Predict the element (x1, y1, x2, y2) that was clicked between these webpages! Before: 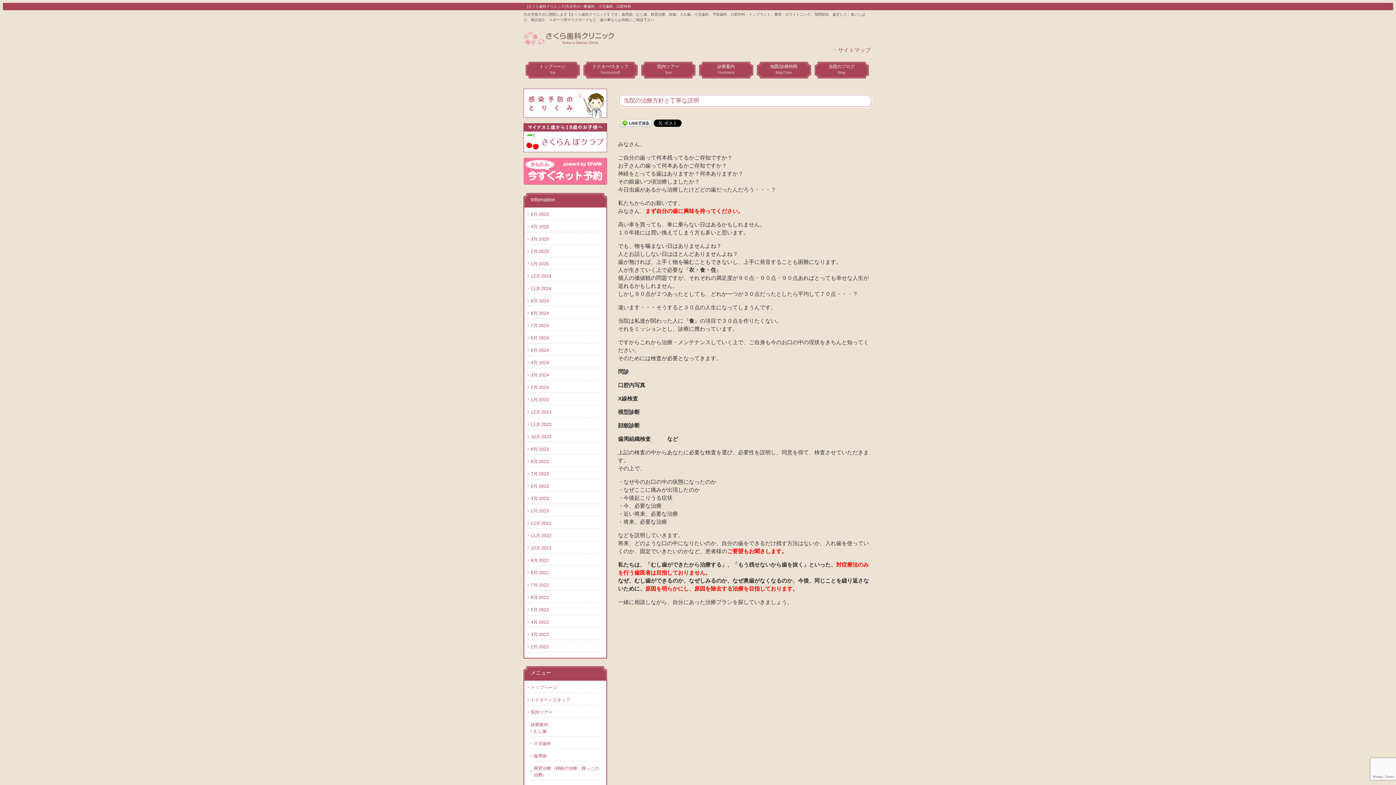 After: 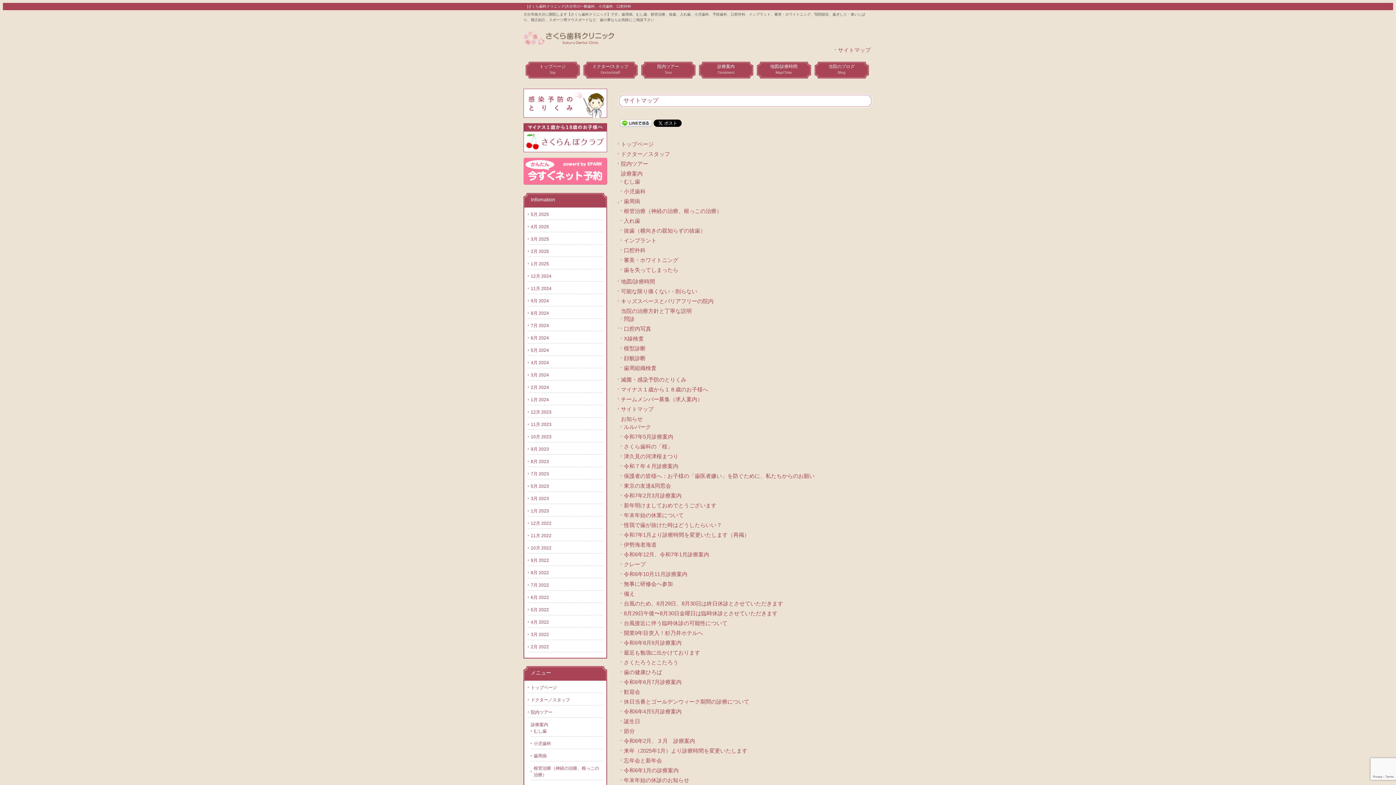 Action: label: サイトマップ bbox: (838, 46, 870, 53)